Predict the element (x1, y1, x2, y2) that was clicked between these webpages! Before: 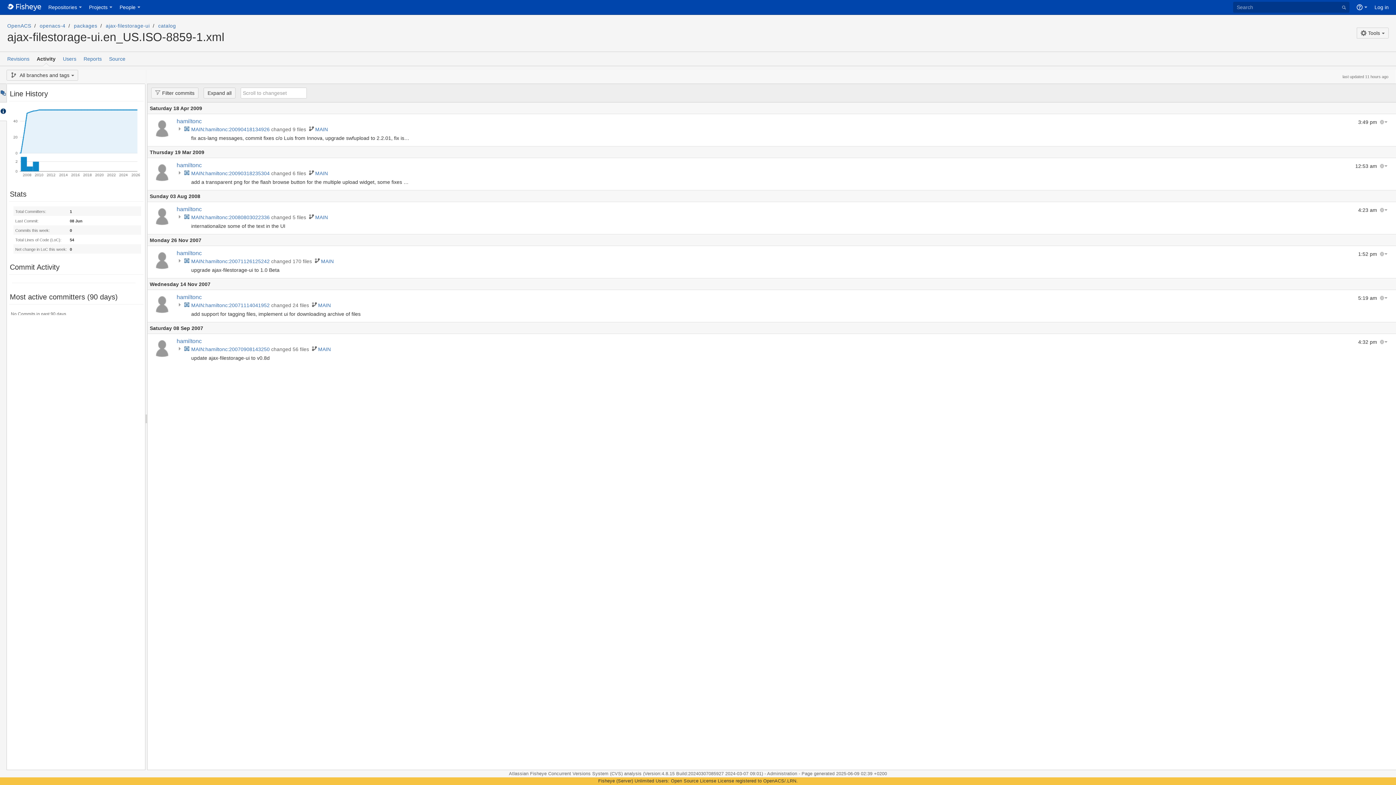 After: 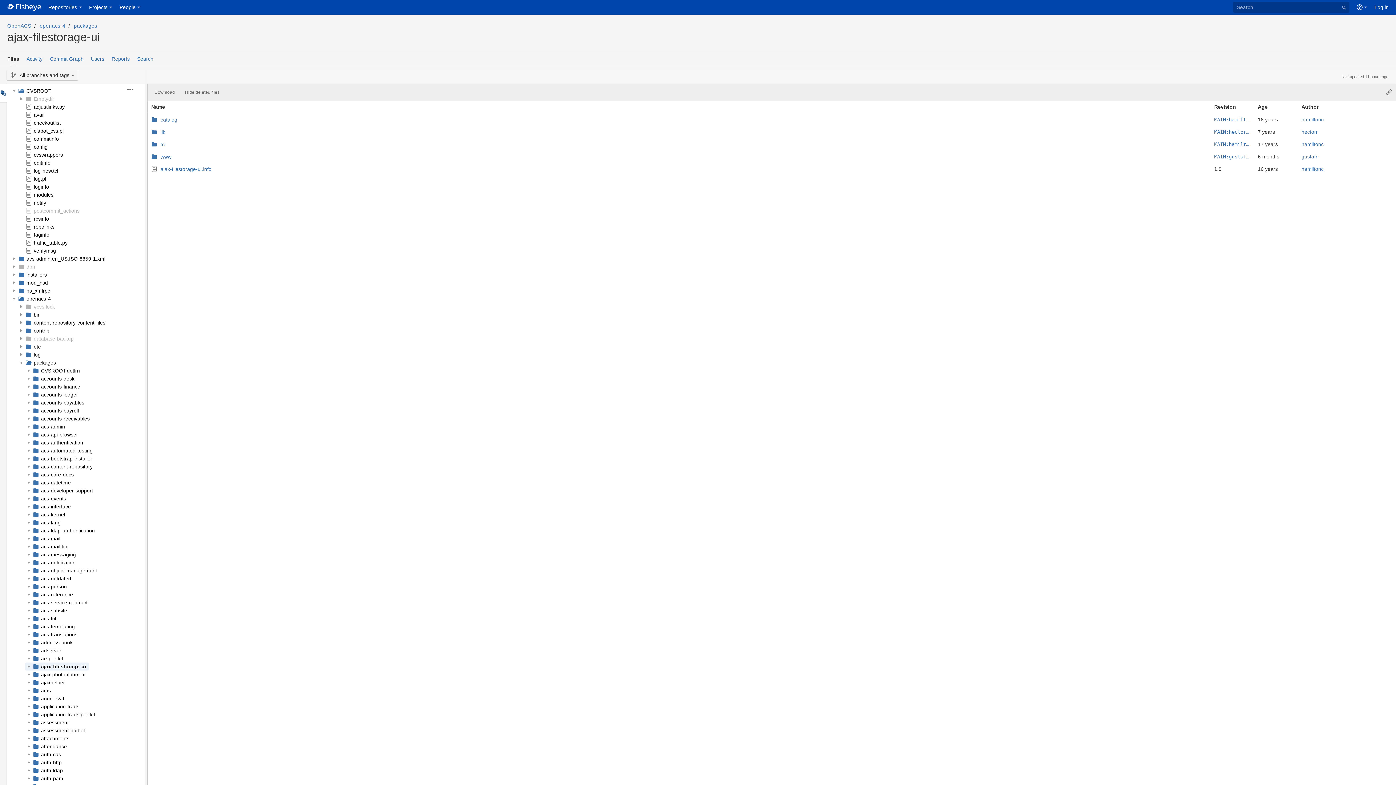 Action: bbox: (105, 22, 149, 28) label: ajax-filestorage-ui